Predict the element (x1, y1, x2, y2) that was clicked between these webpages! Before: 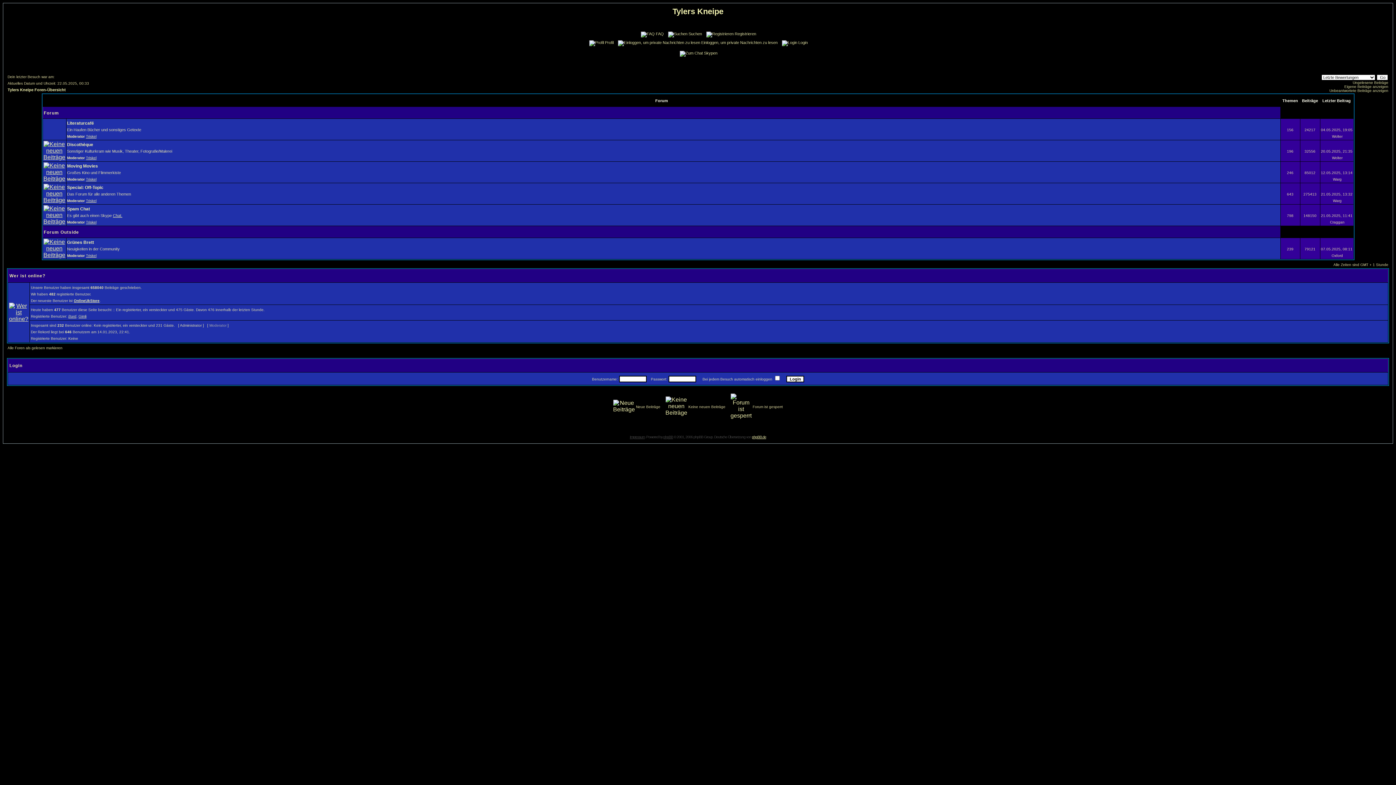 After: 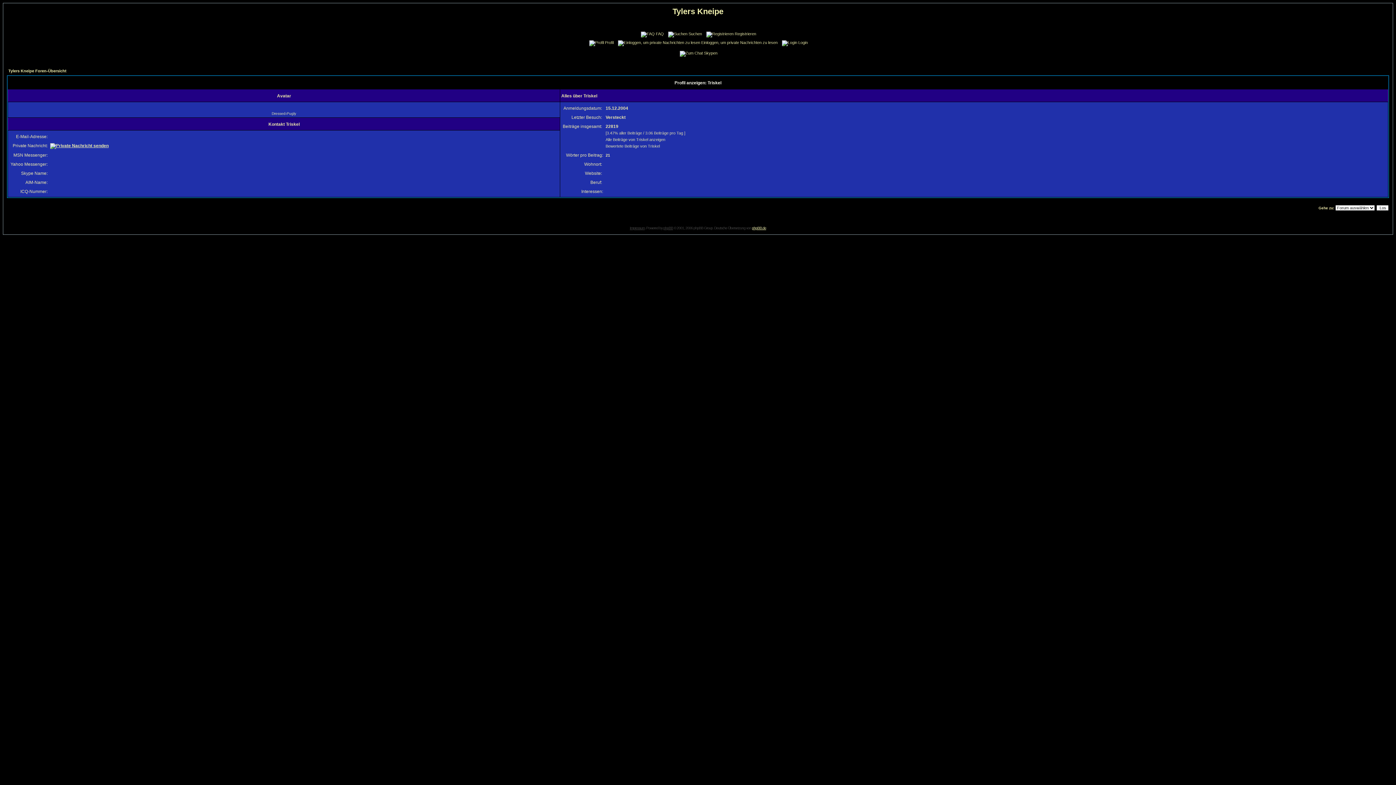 Action: bbox: (86, 156, 96, 160) label: Triskel